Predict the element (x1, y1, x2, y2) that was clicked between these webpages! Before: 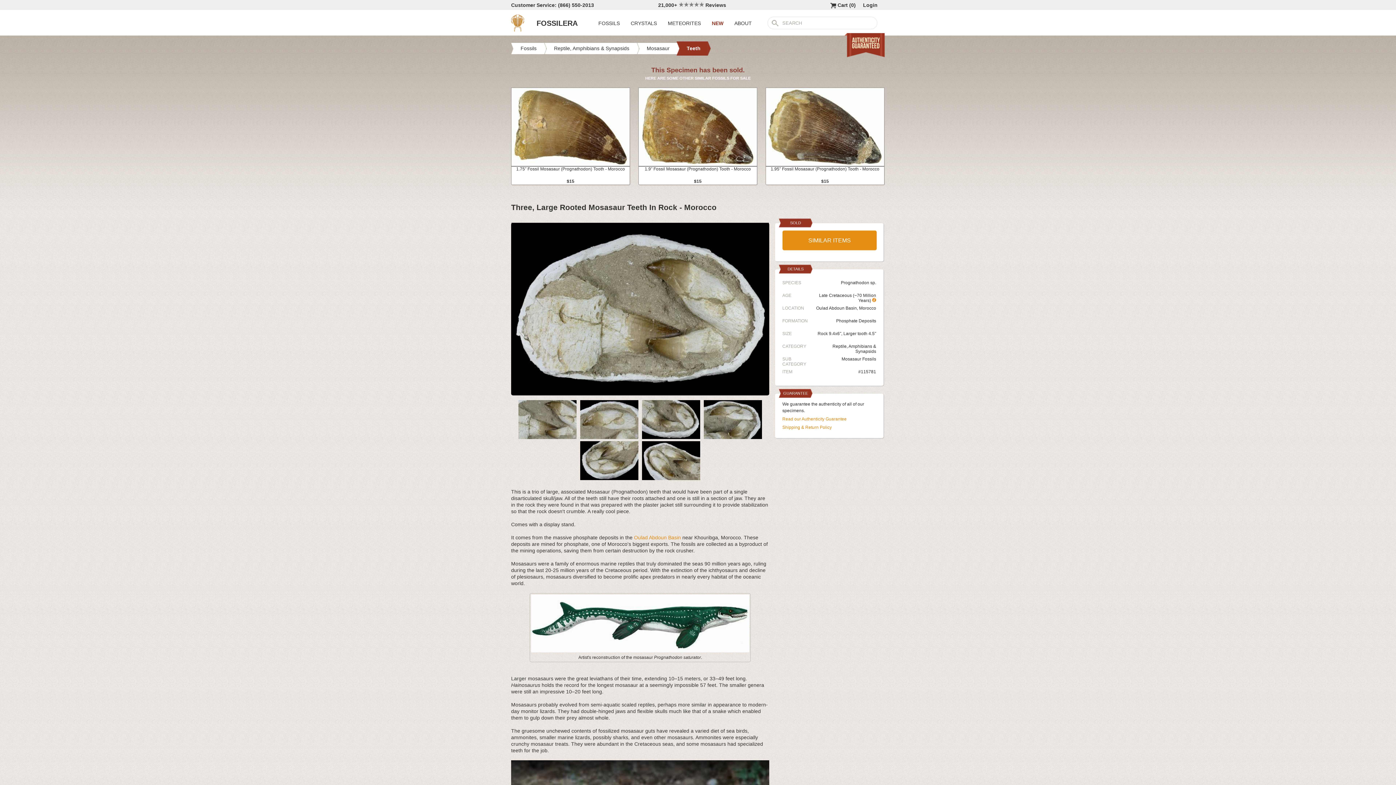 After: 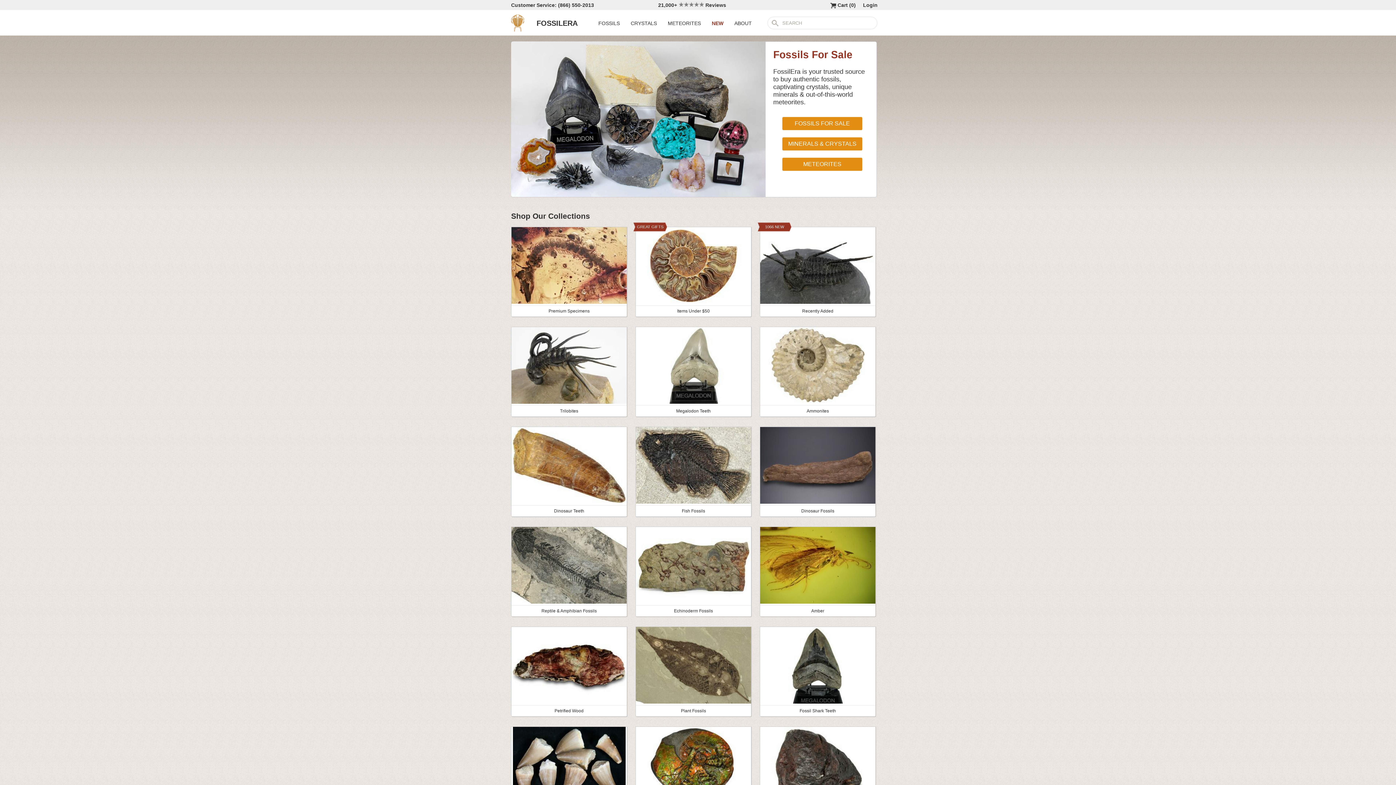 Action: label: FOSSILERA bbox: (511, 26, 524, 32)